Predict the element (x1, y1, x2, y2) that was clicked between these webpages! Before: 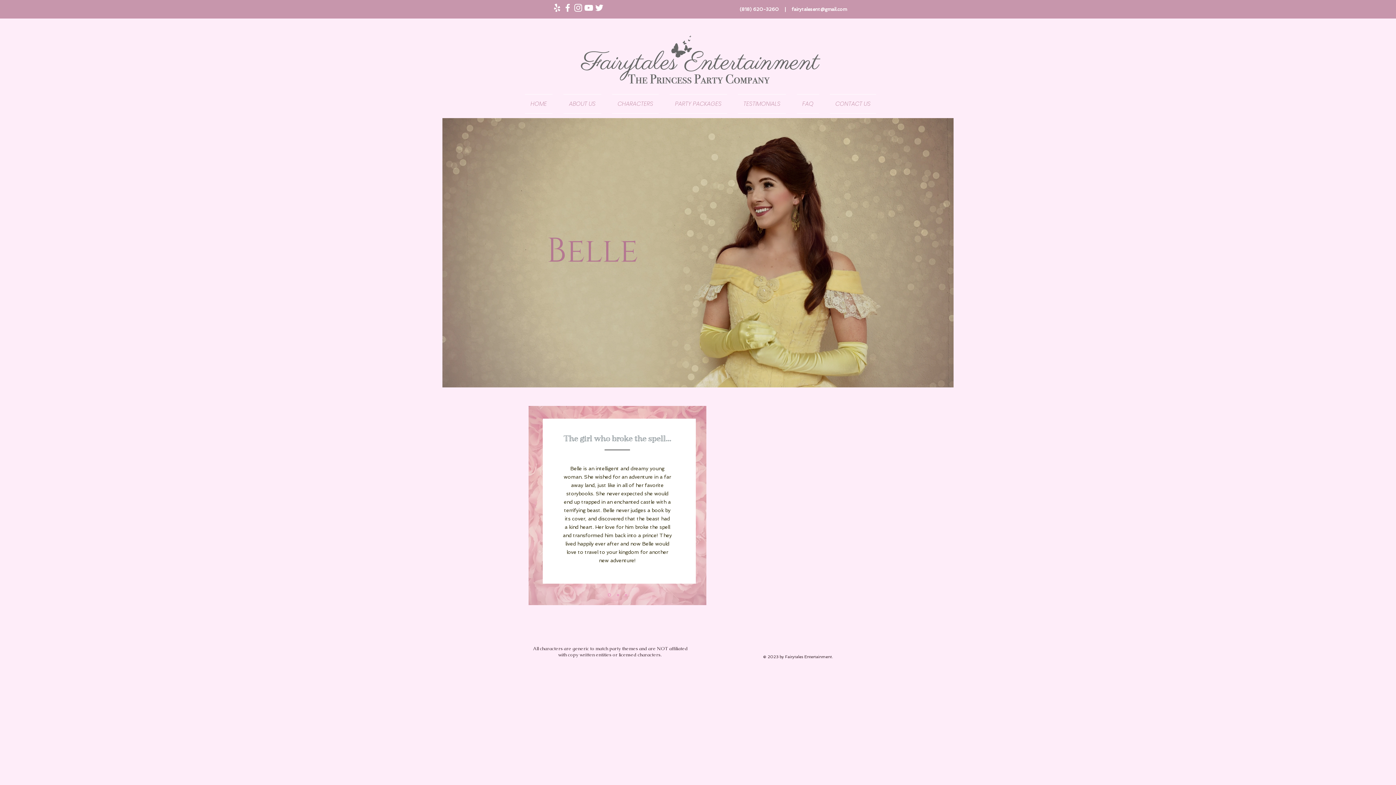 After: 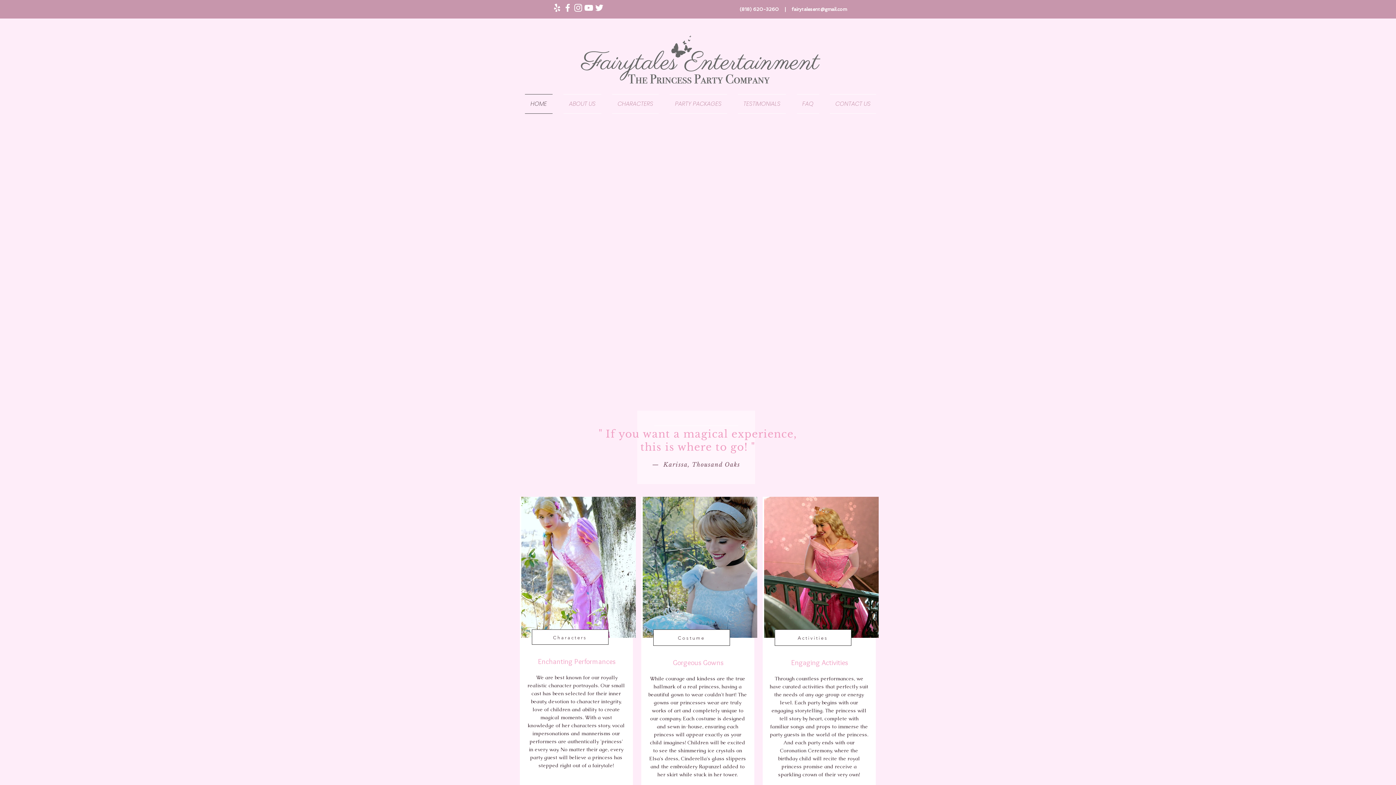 Action: bbox: (525, 94, 558, 113) label: HOME